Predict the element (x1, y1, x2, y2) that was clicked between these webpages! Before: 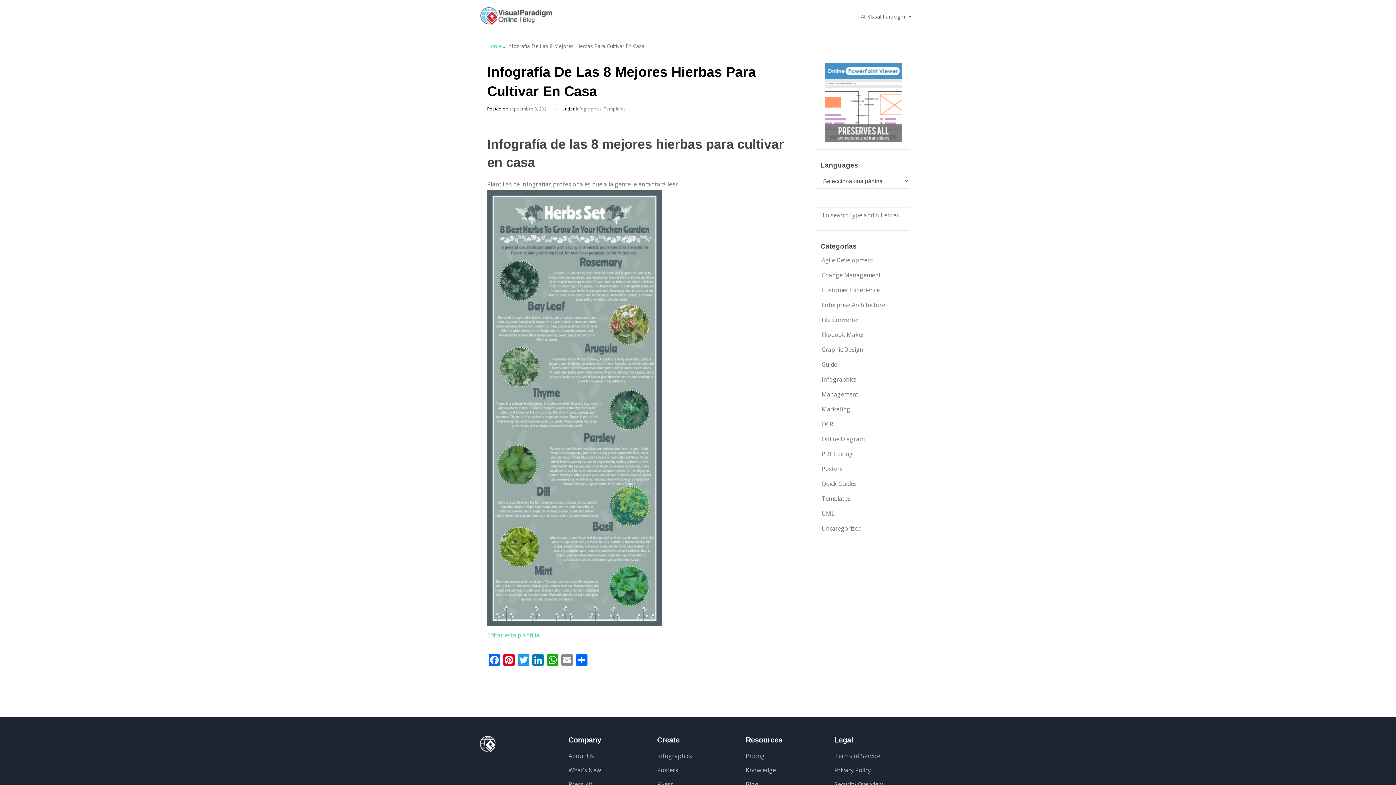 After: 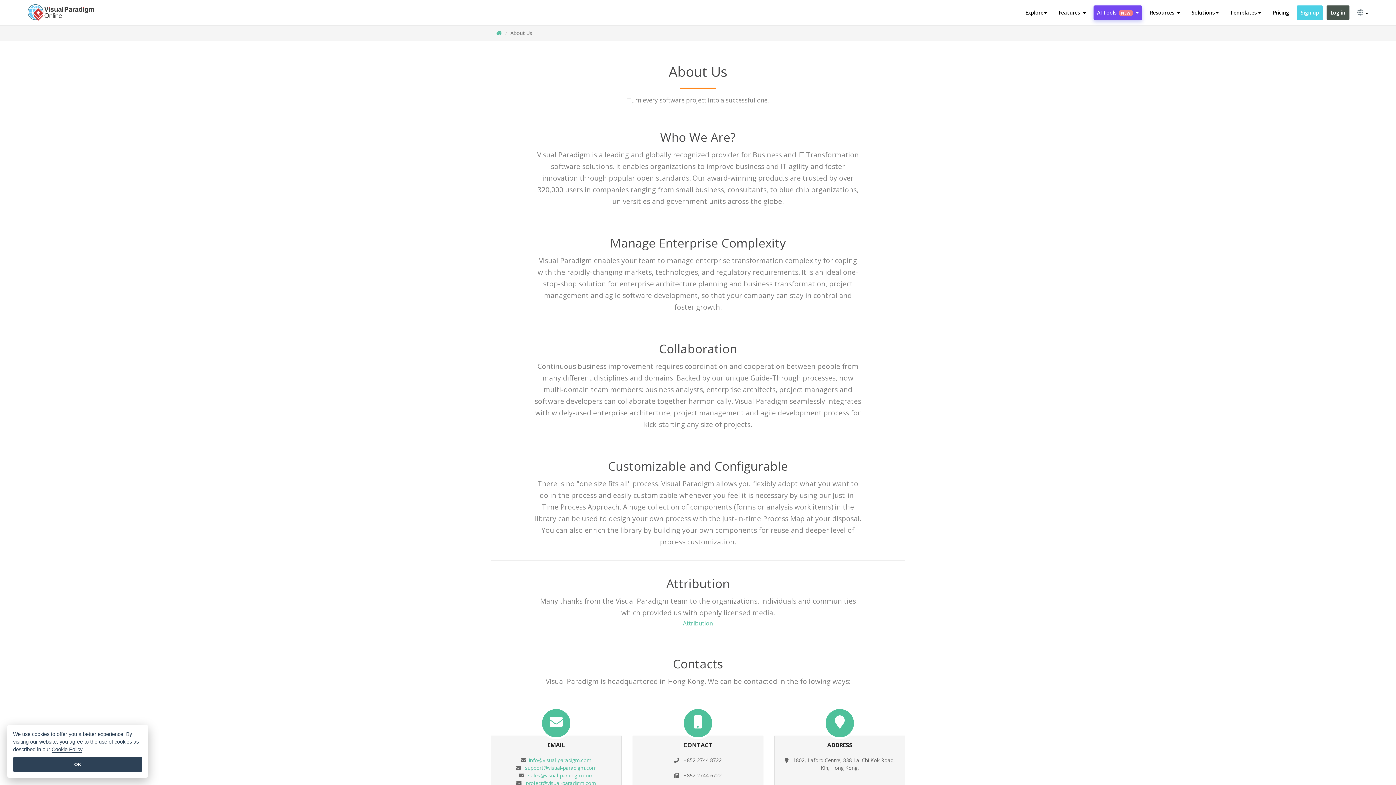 Action: bbox: (568, 752, 594, 760) label: About Us